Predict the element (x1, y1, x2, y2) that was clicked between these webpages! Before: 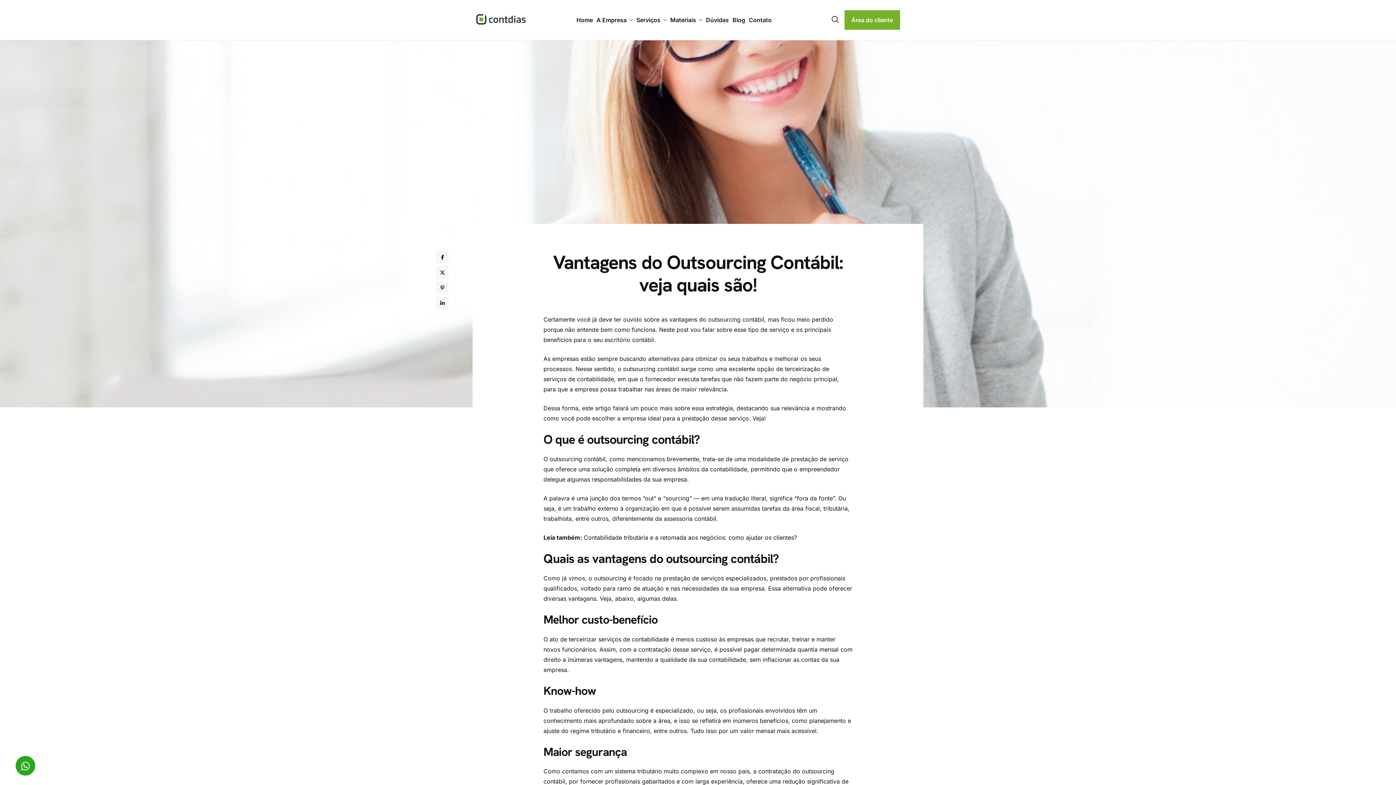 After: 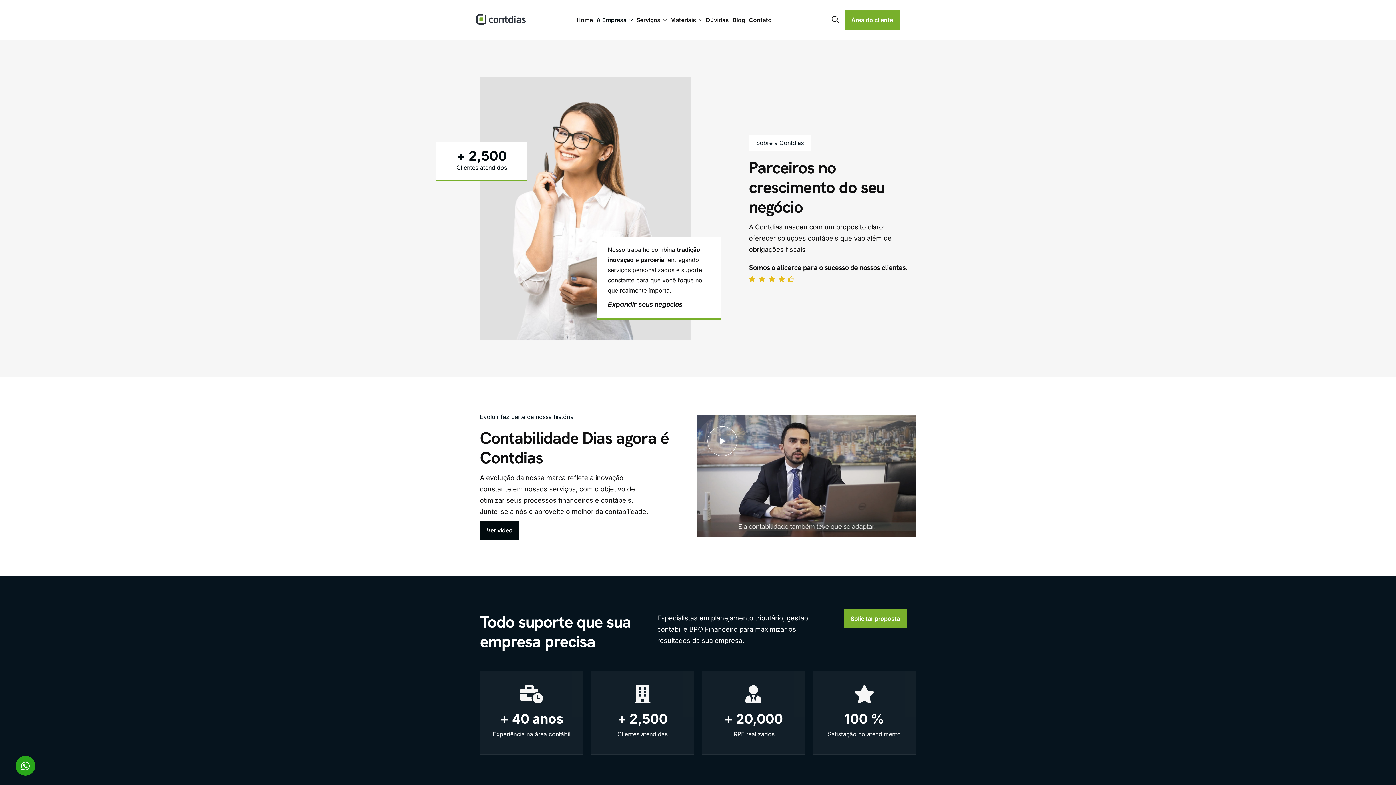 Action: label: A Empresa bbox: (596, 17, 632, 22)